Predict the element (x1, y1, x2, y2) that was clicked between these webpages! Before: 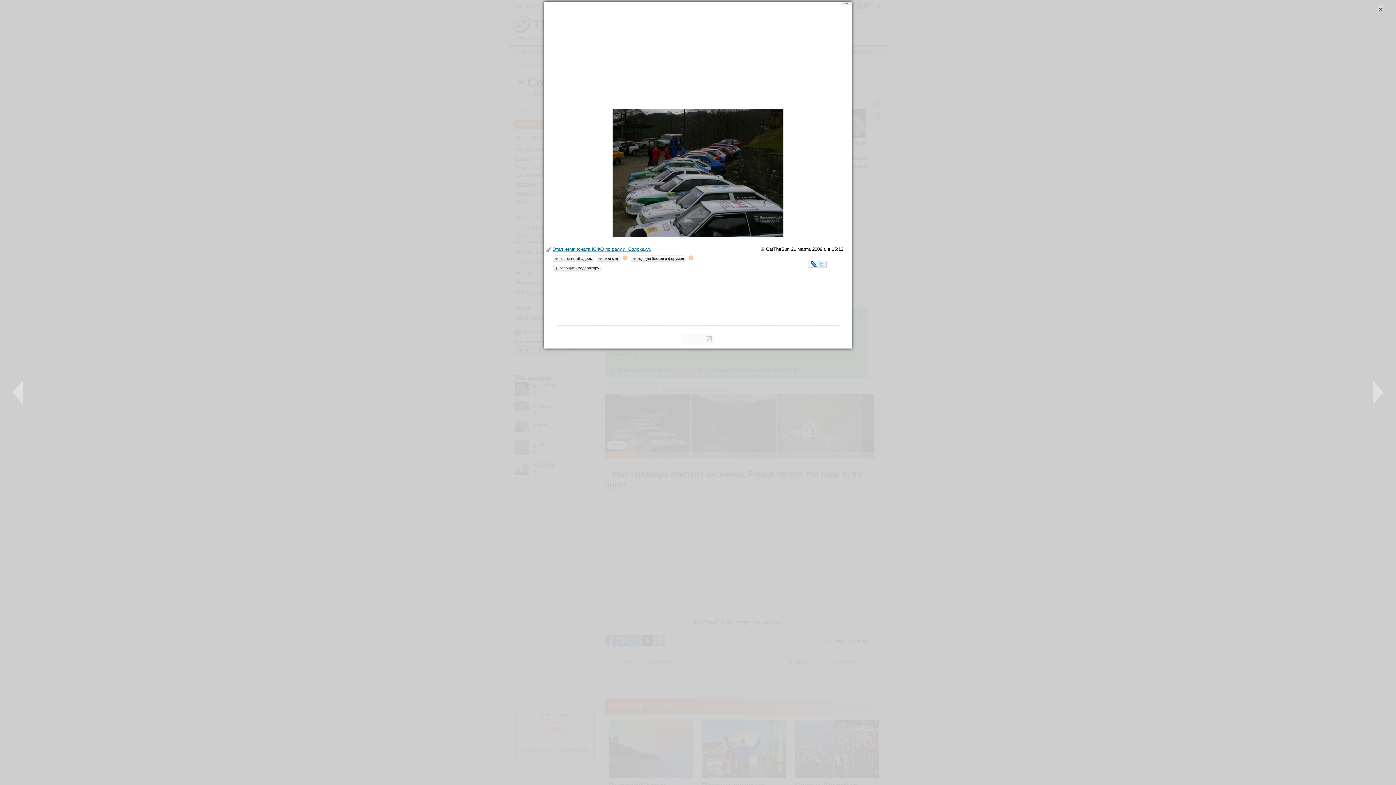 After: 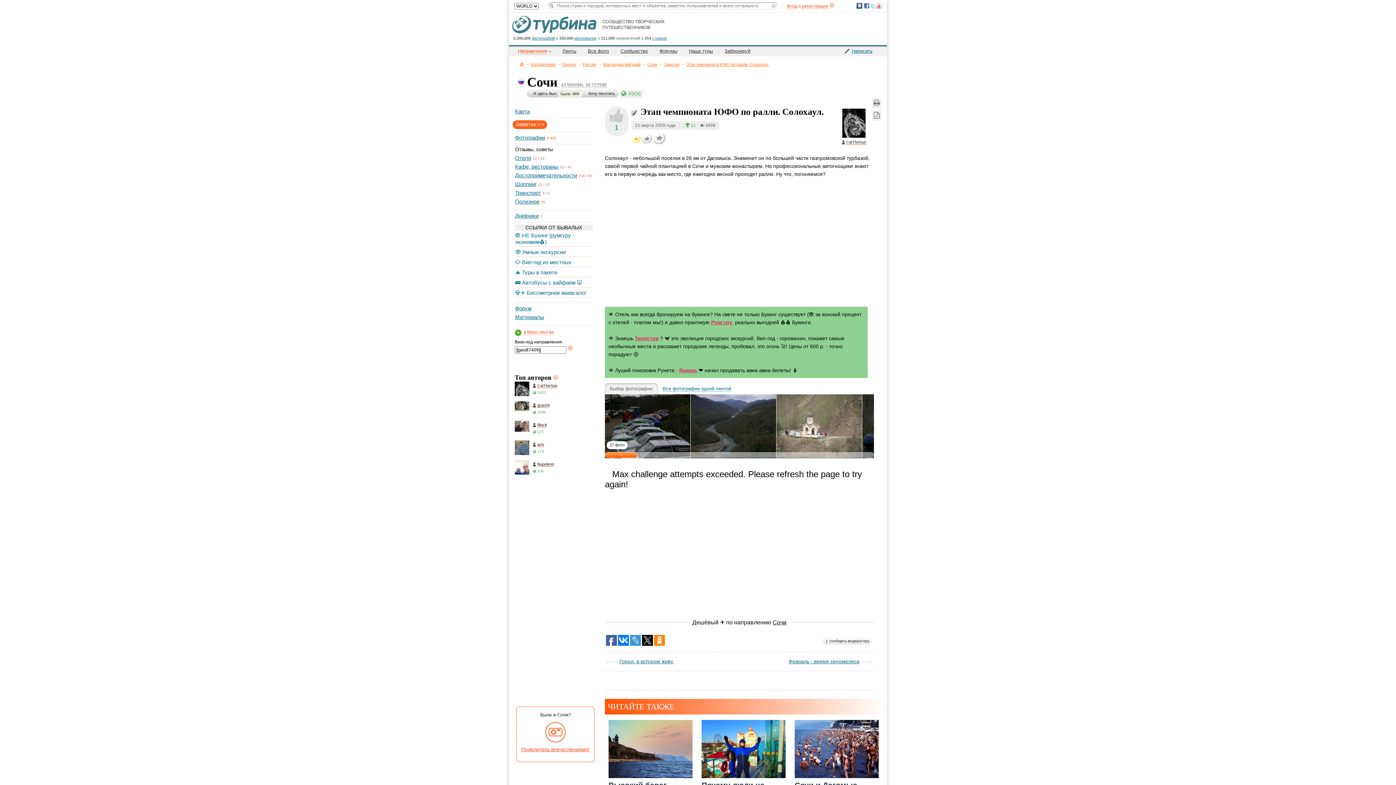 Action: bbox: (1378, 5, 1383, 10)